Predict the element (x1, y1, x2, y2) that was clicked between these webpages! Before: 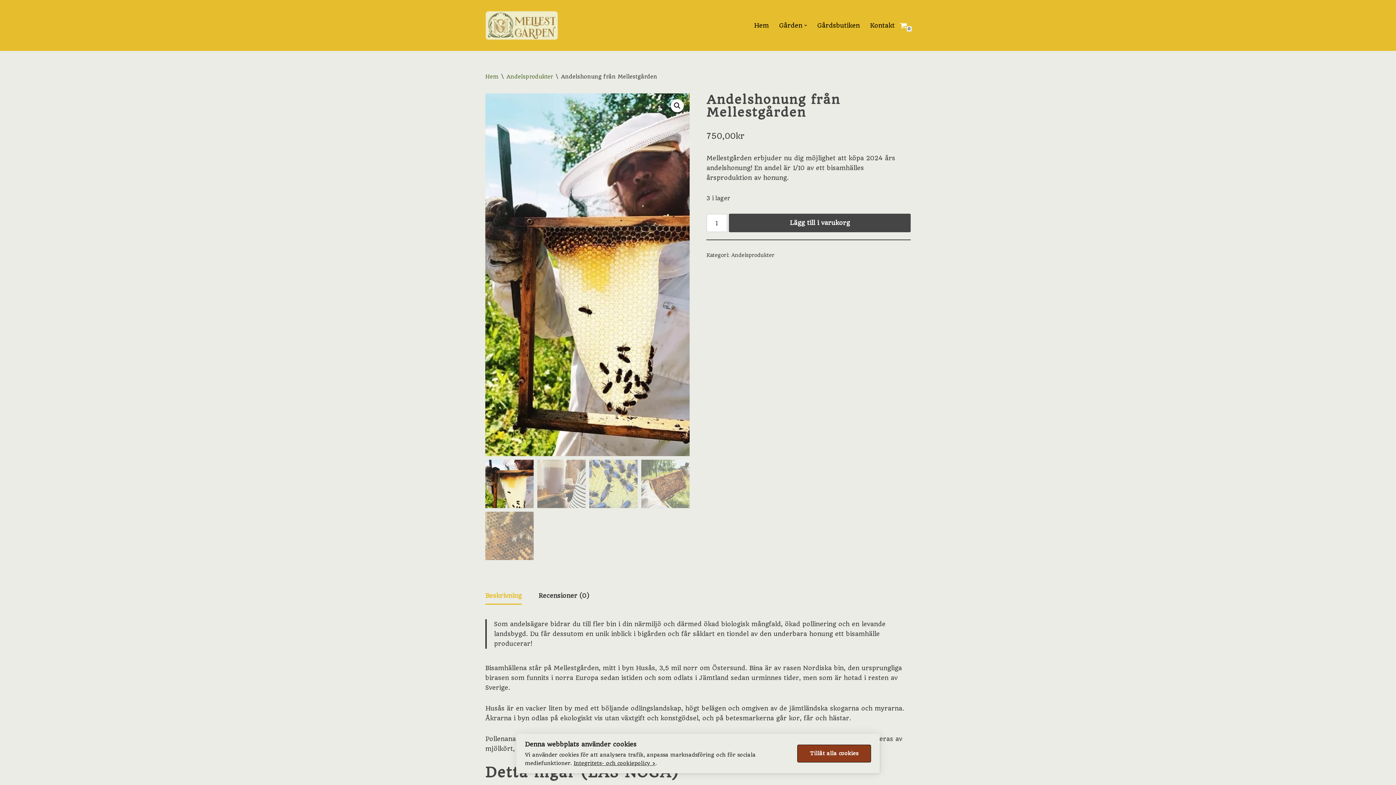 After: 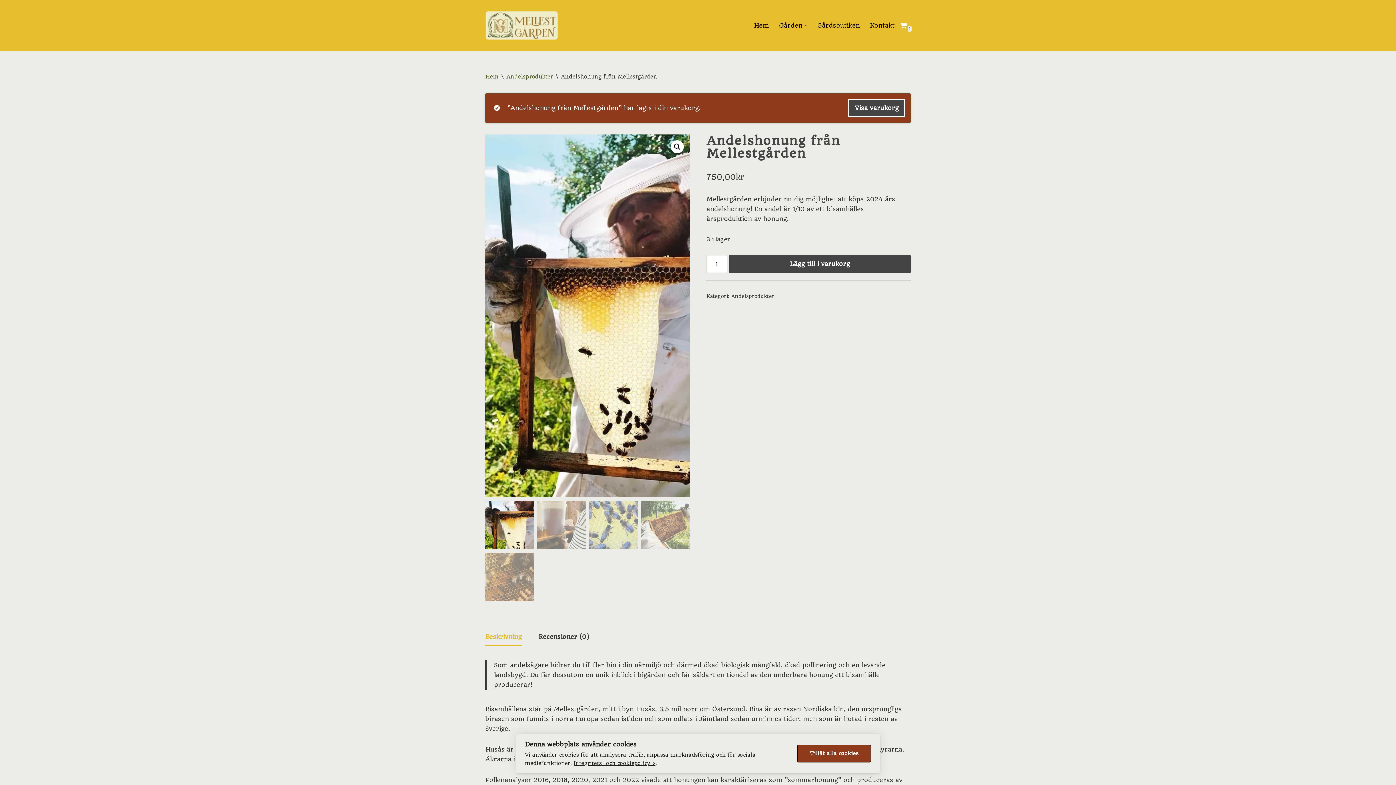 Action: label: Lägg till i varukorg bbox: (729, 213, 910, 232)